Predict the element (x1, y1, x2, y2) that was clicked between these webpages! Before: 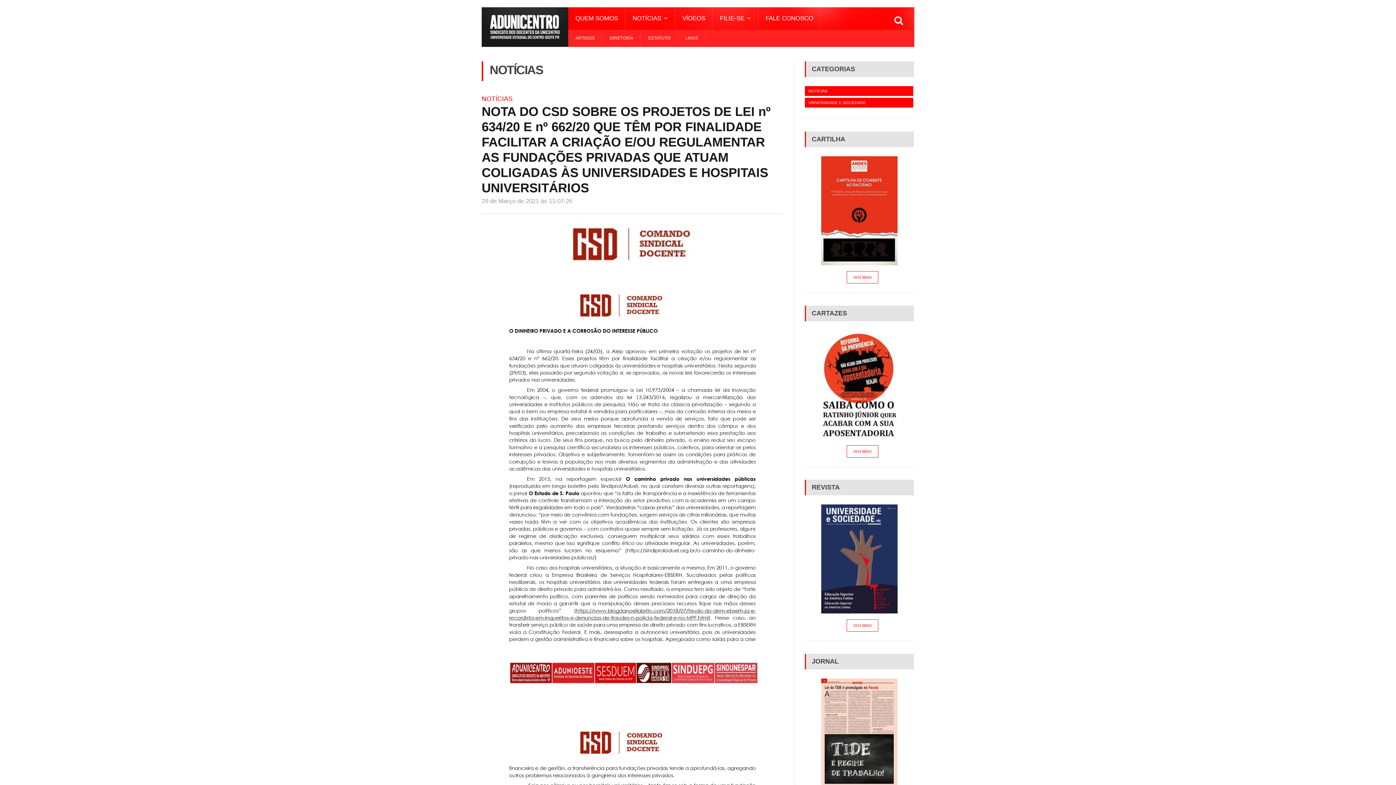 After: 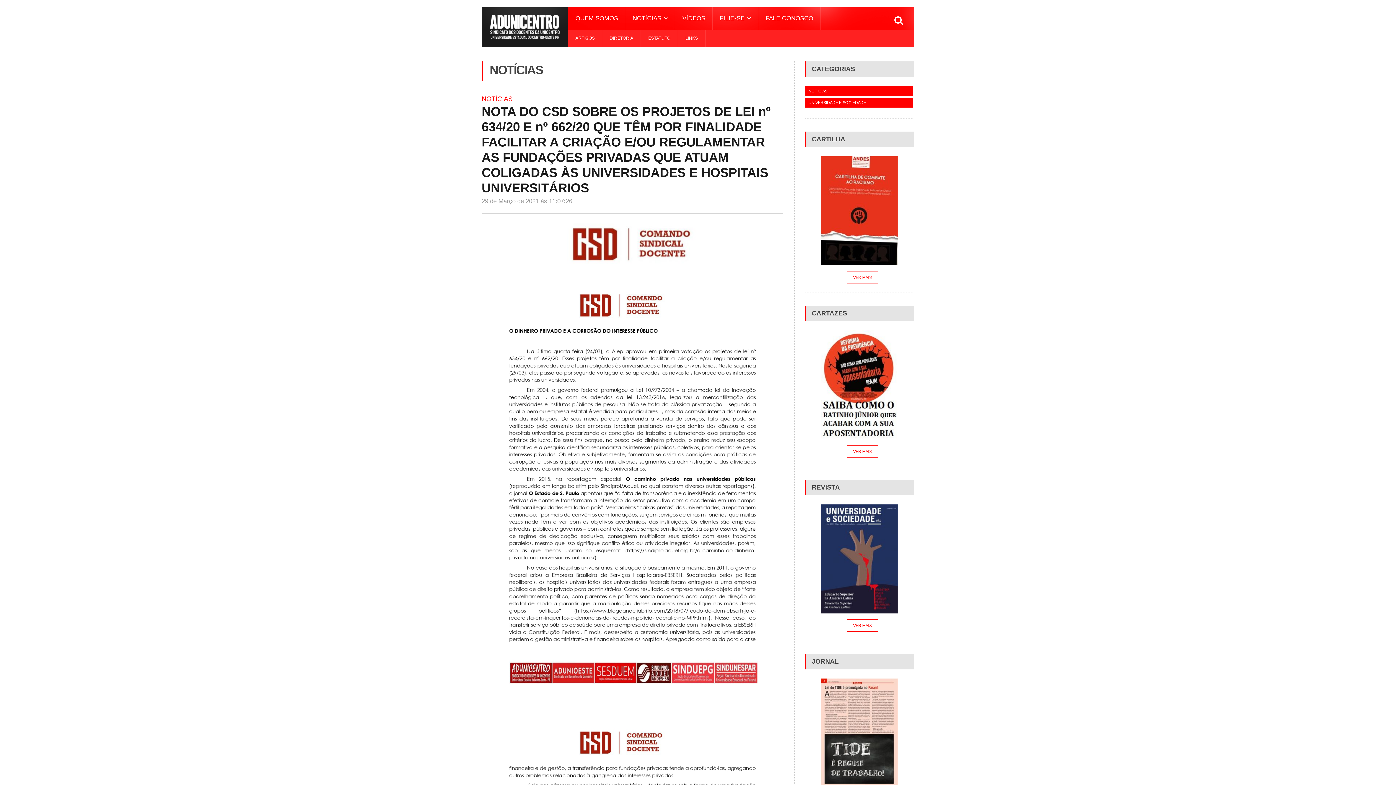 Action: bbox: (821, 156, 897, 265)